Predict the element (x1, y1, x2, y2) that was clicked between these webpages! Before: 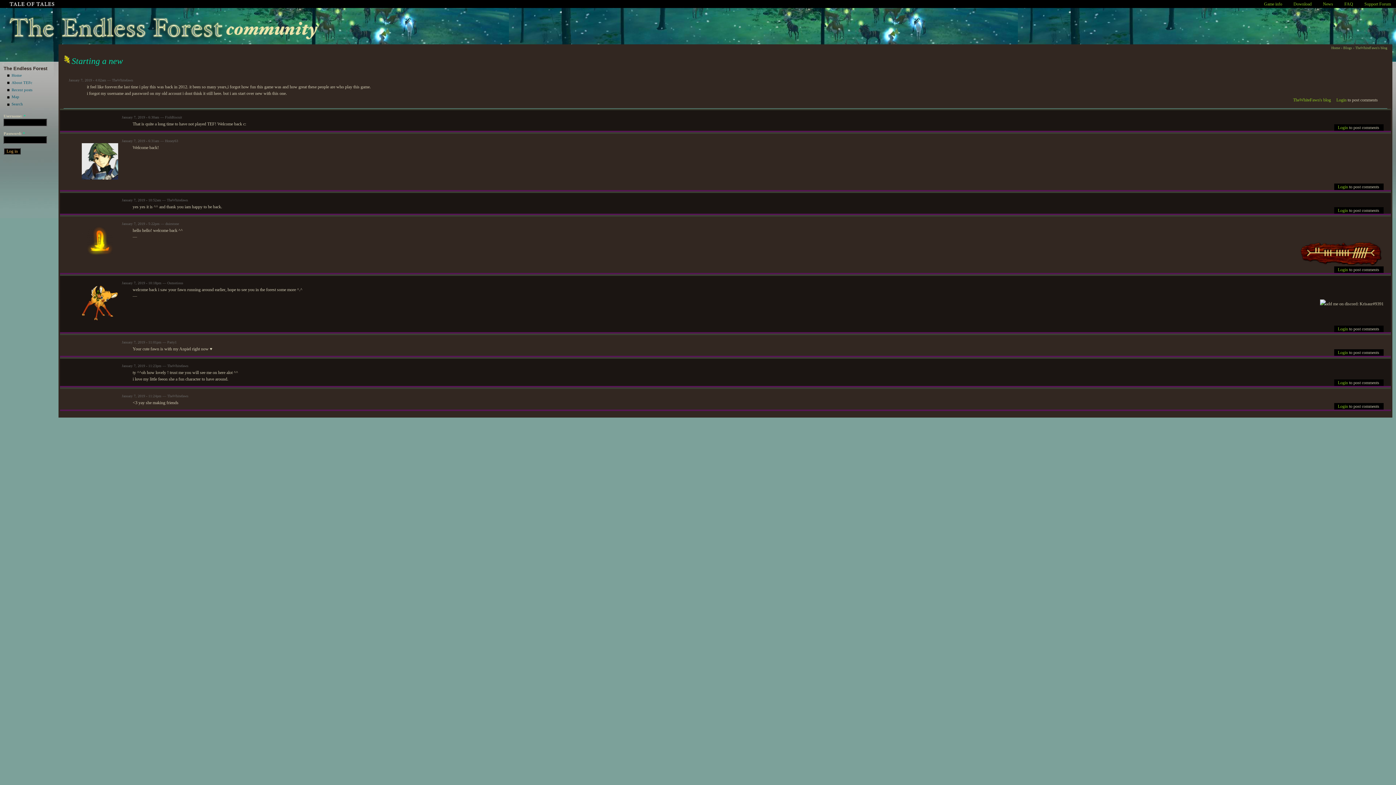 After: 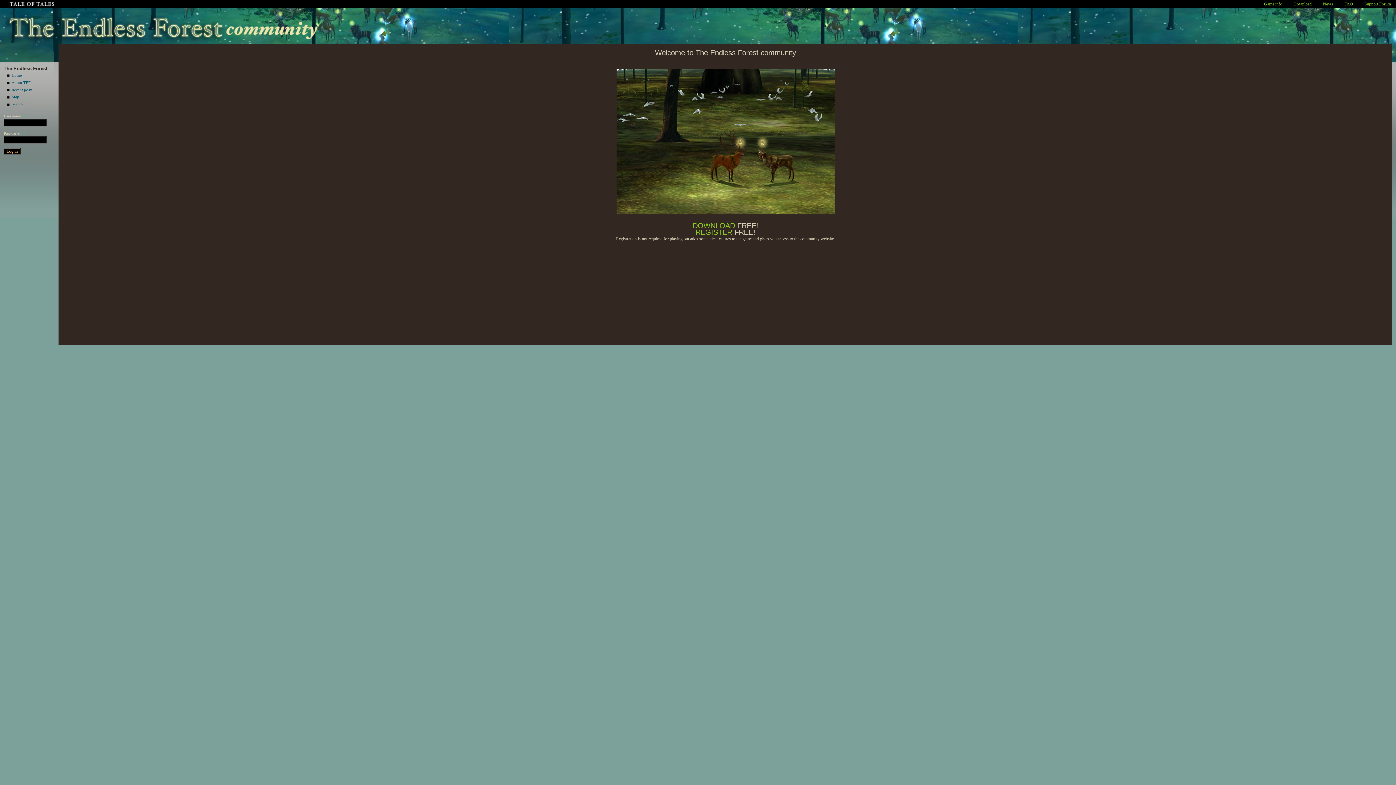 Action: bbox: (11, 72, 54, 78) label: Home